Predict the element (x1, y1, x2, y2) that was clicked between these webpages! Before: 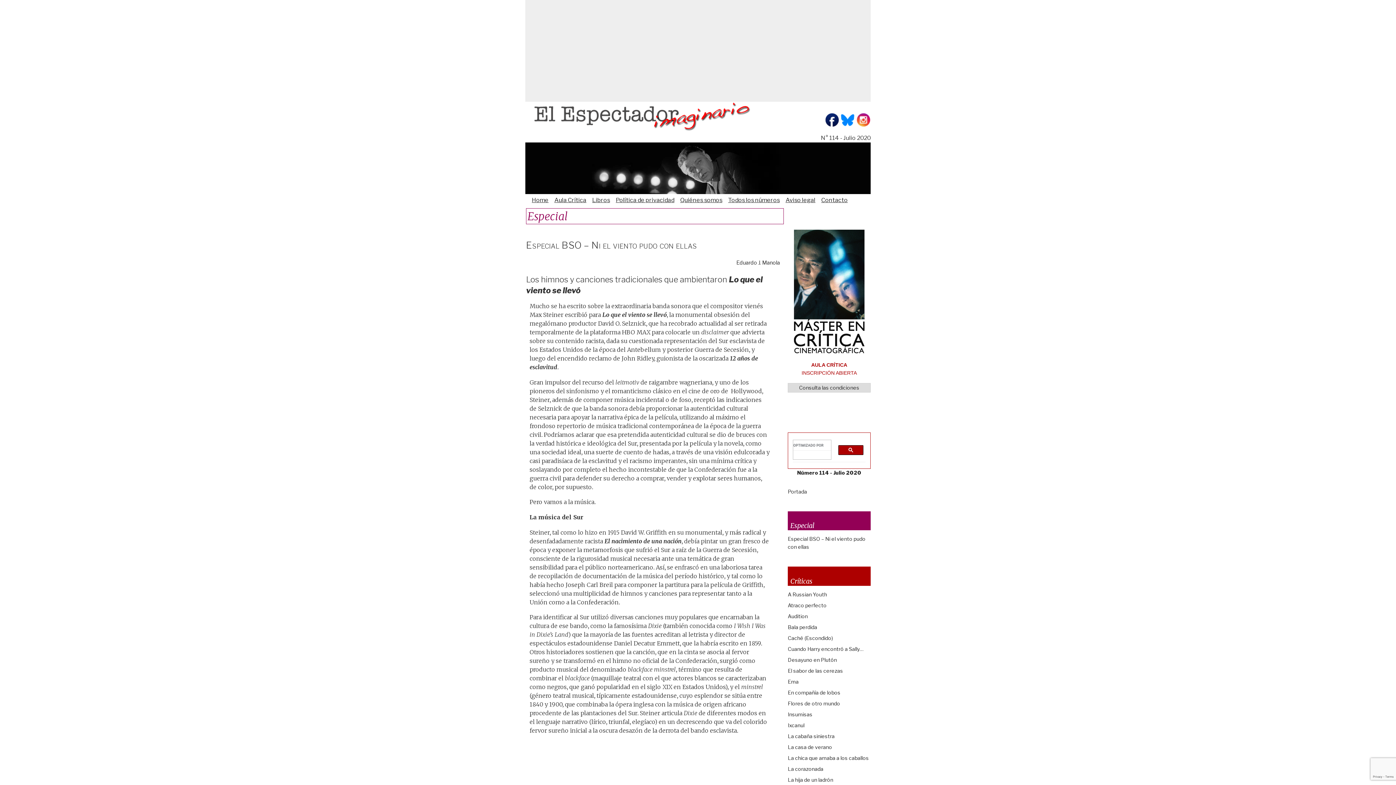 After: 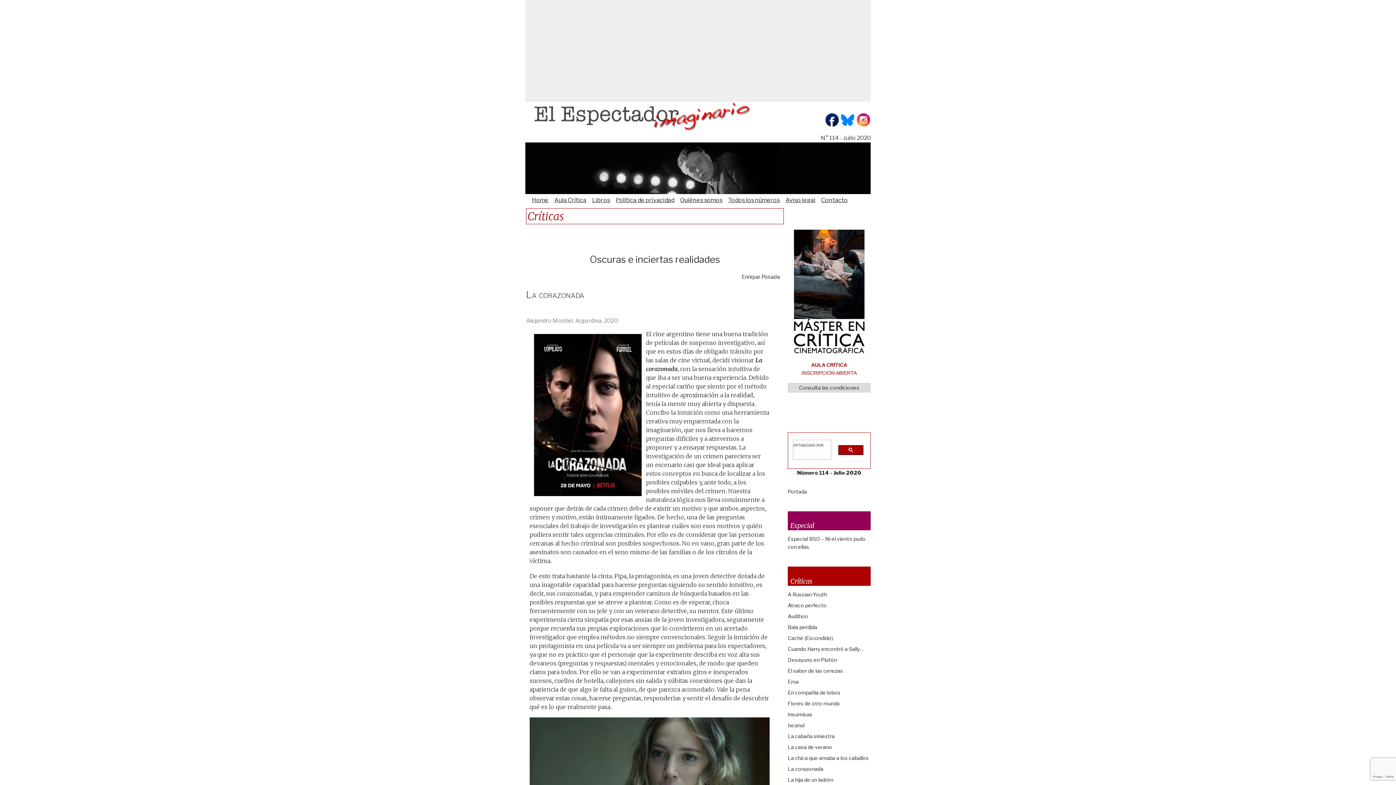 Action: label: La corazonada bbox: (788, 766, 823, 772)